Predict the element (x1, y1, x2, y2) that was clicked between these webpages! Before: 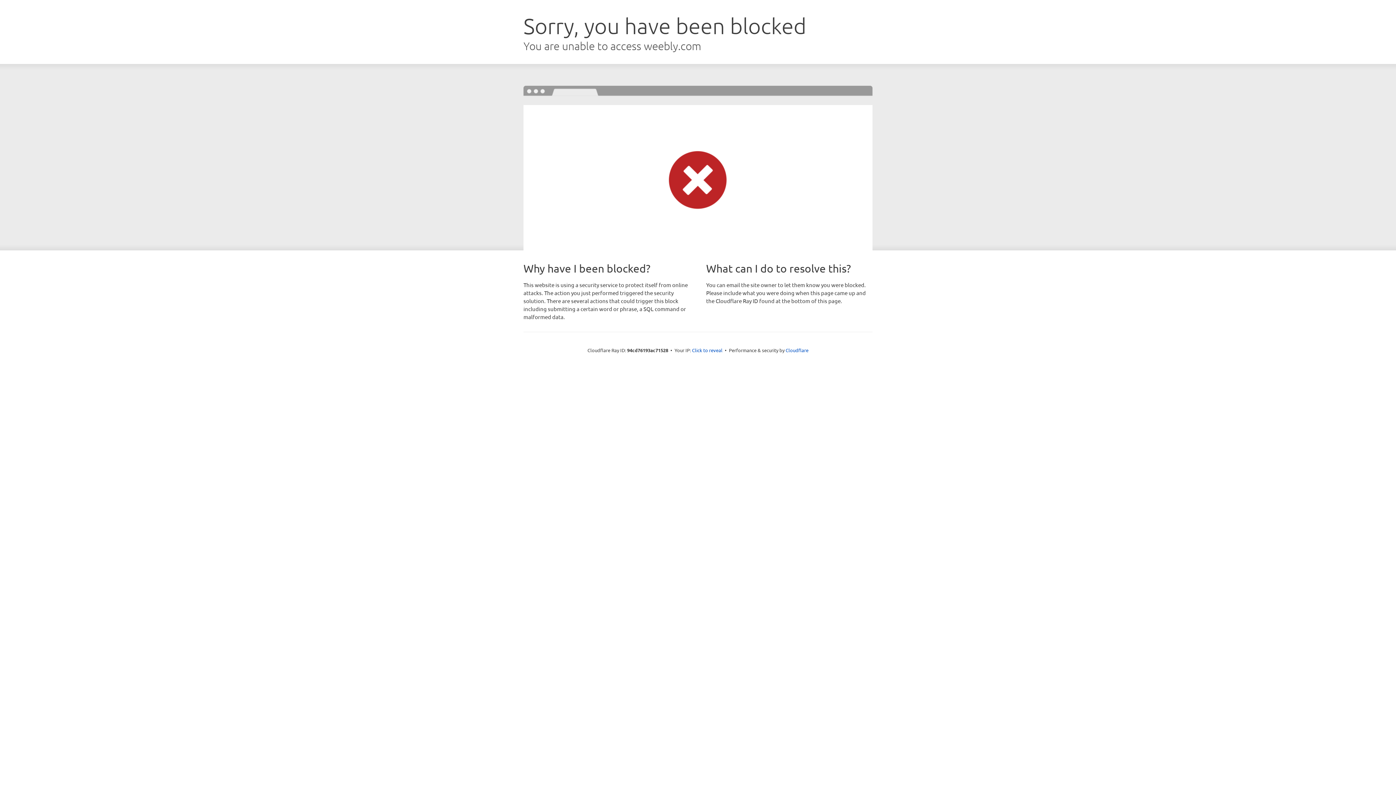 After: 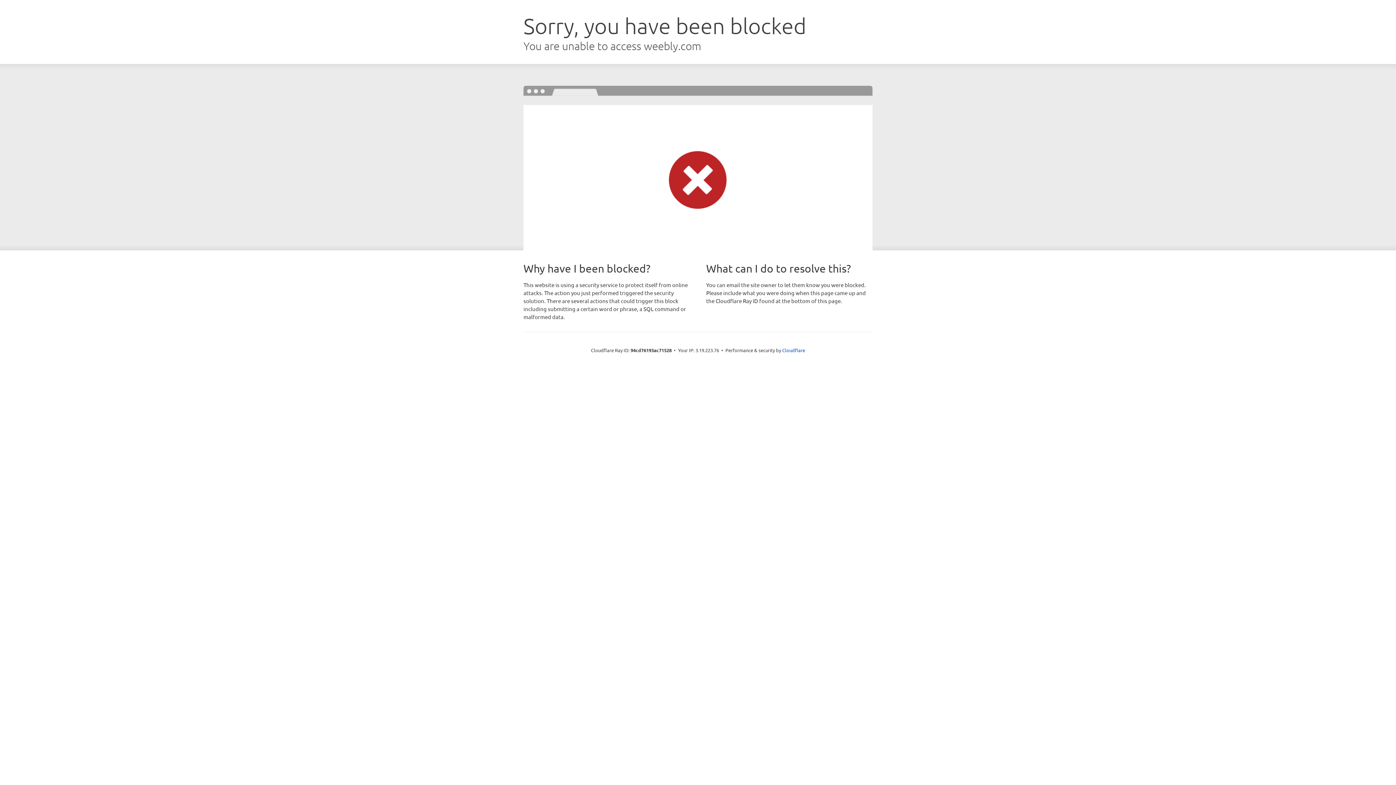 Action: bbox: (692, 346, 722, 353) label: Click to reveal